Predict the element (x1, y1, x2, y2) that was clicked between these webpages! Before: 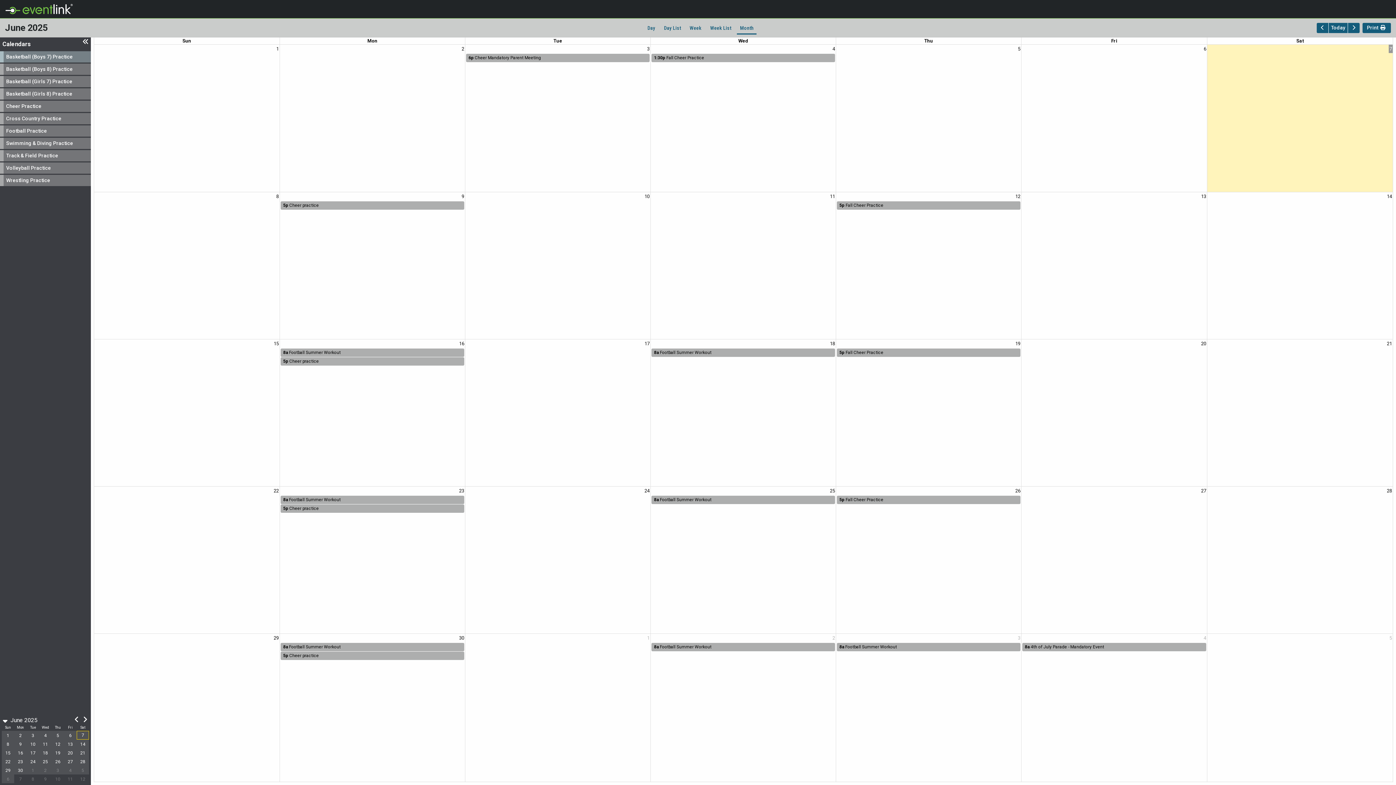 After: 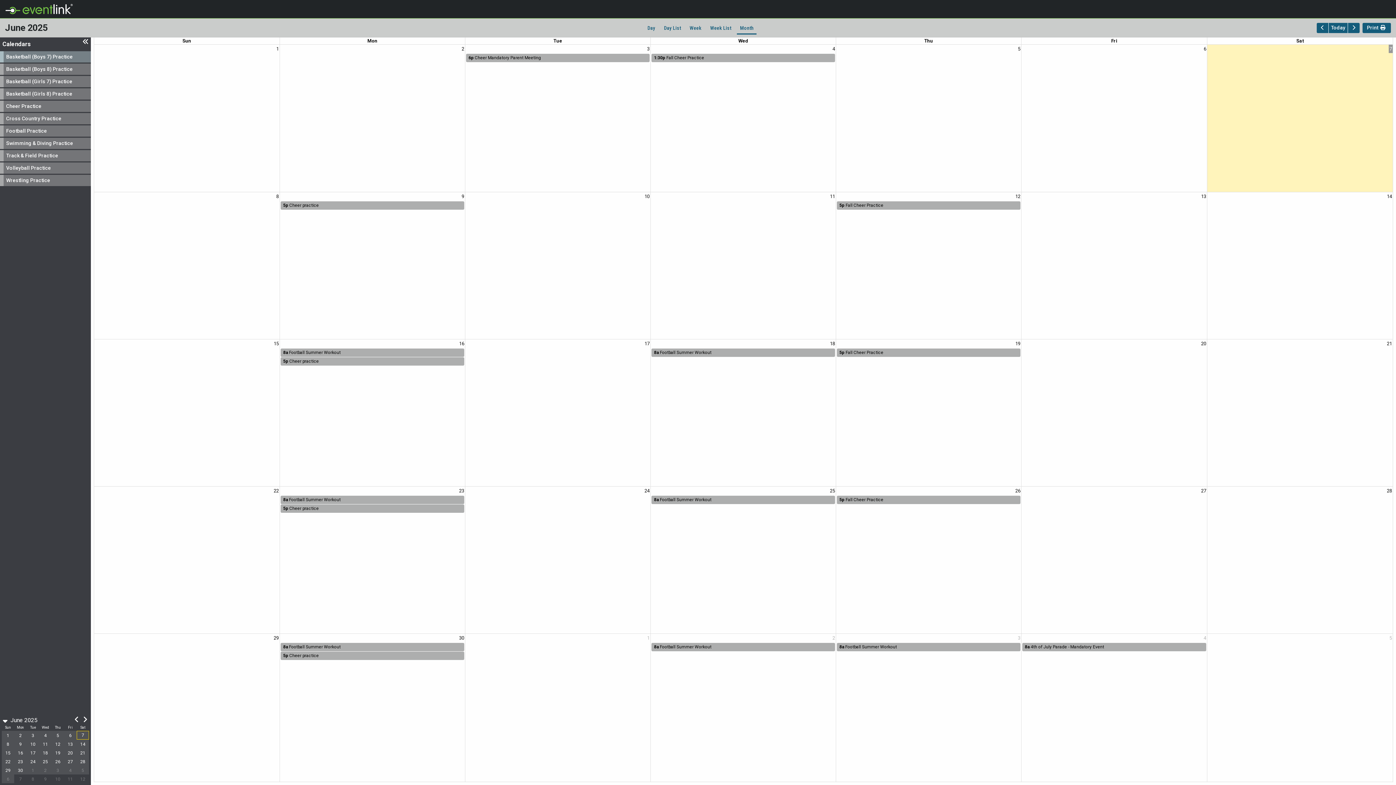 Action: bbox: (280, 357, 464, 365) label: 5p Cheer practice